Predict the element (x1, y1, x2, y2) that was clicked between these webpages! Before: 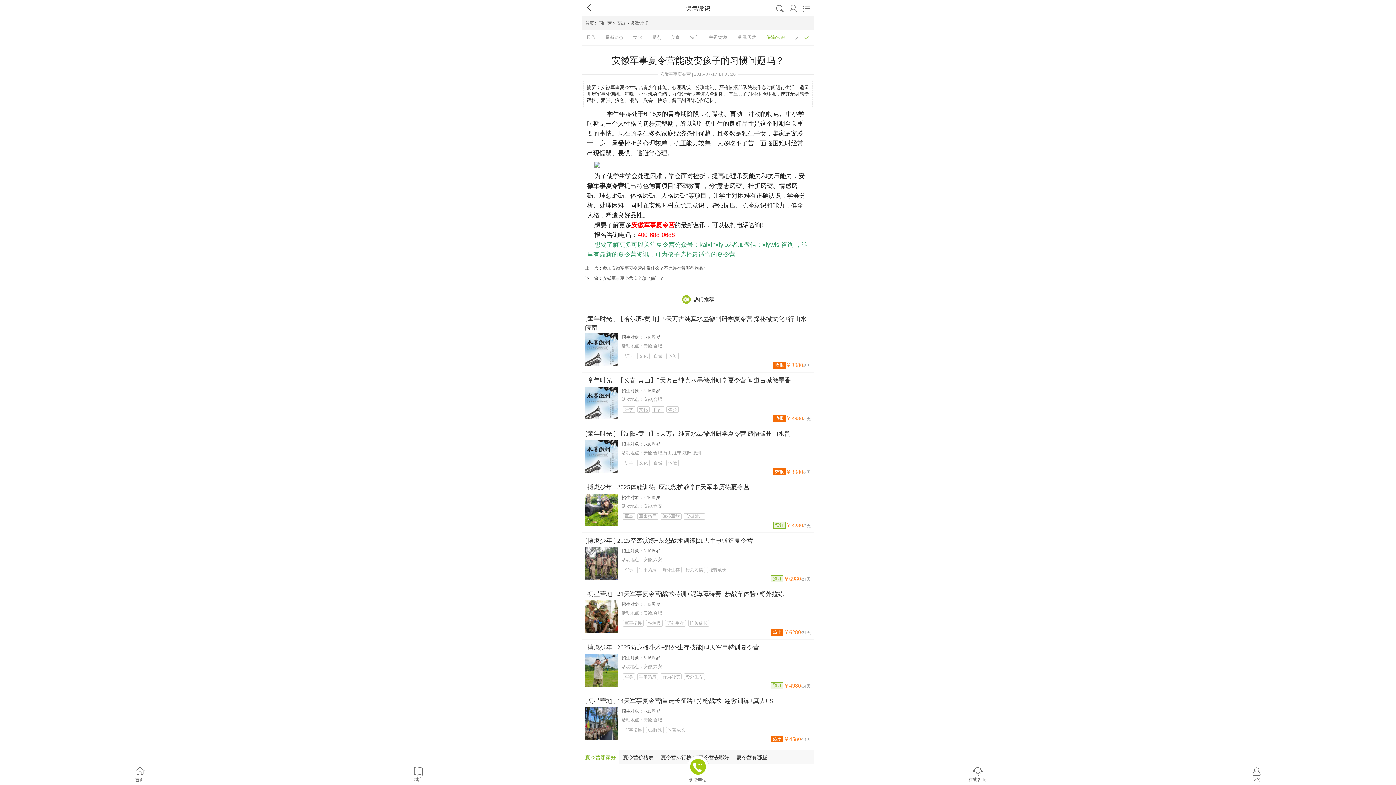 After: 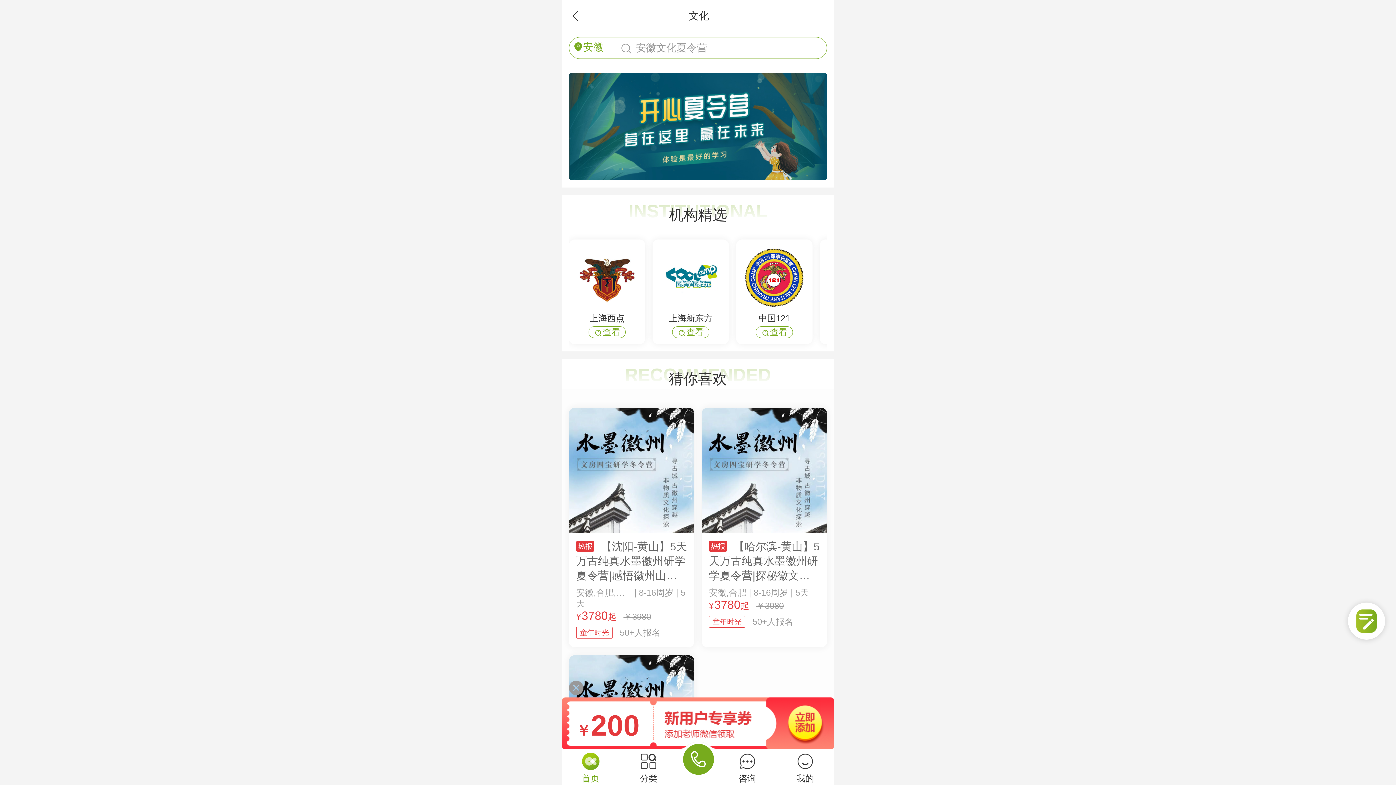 Action: bbox: (628, 30, 647, 44) label: 文化